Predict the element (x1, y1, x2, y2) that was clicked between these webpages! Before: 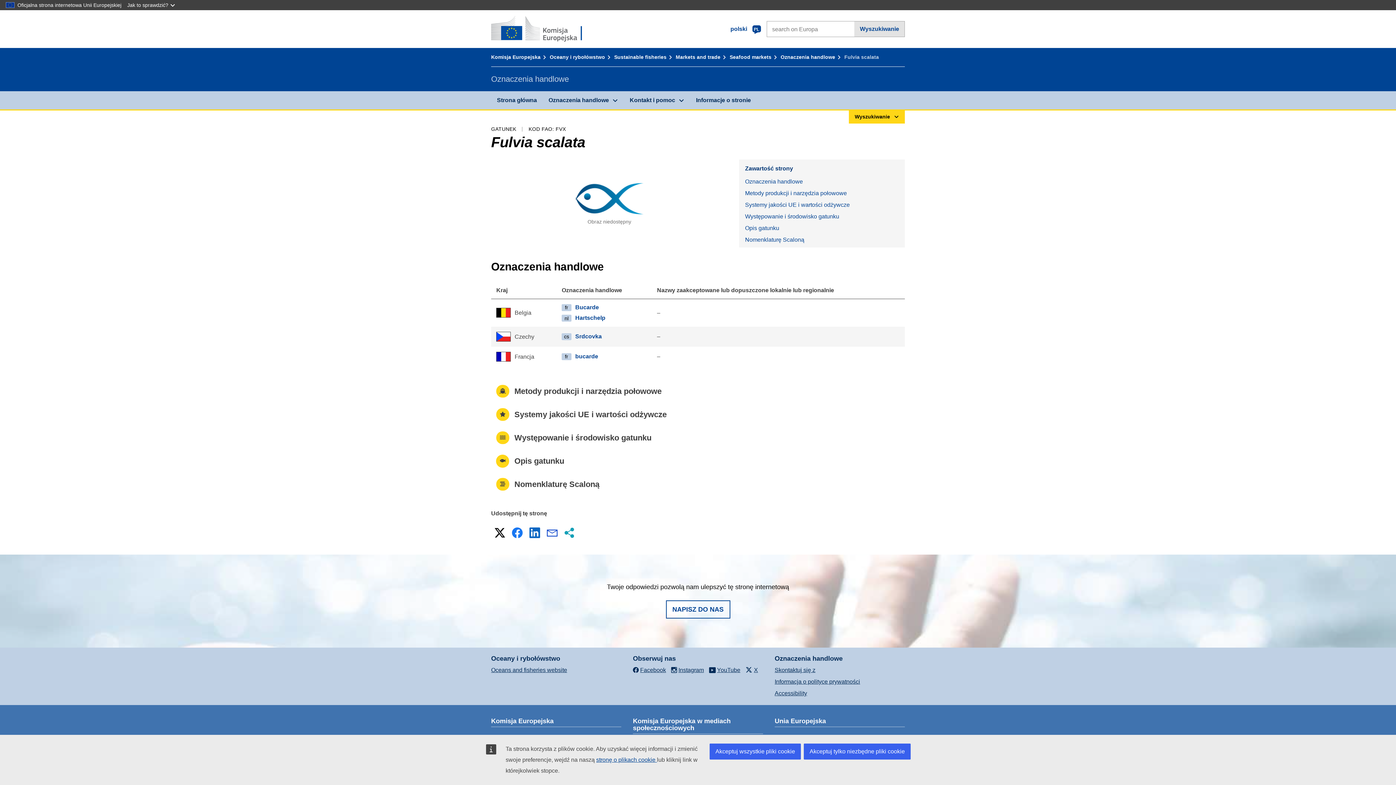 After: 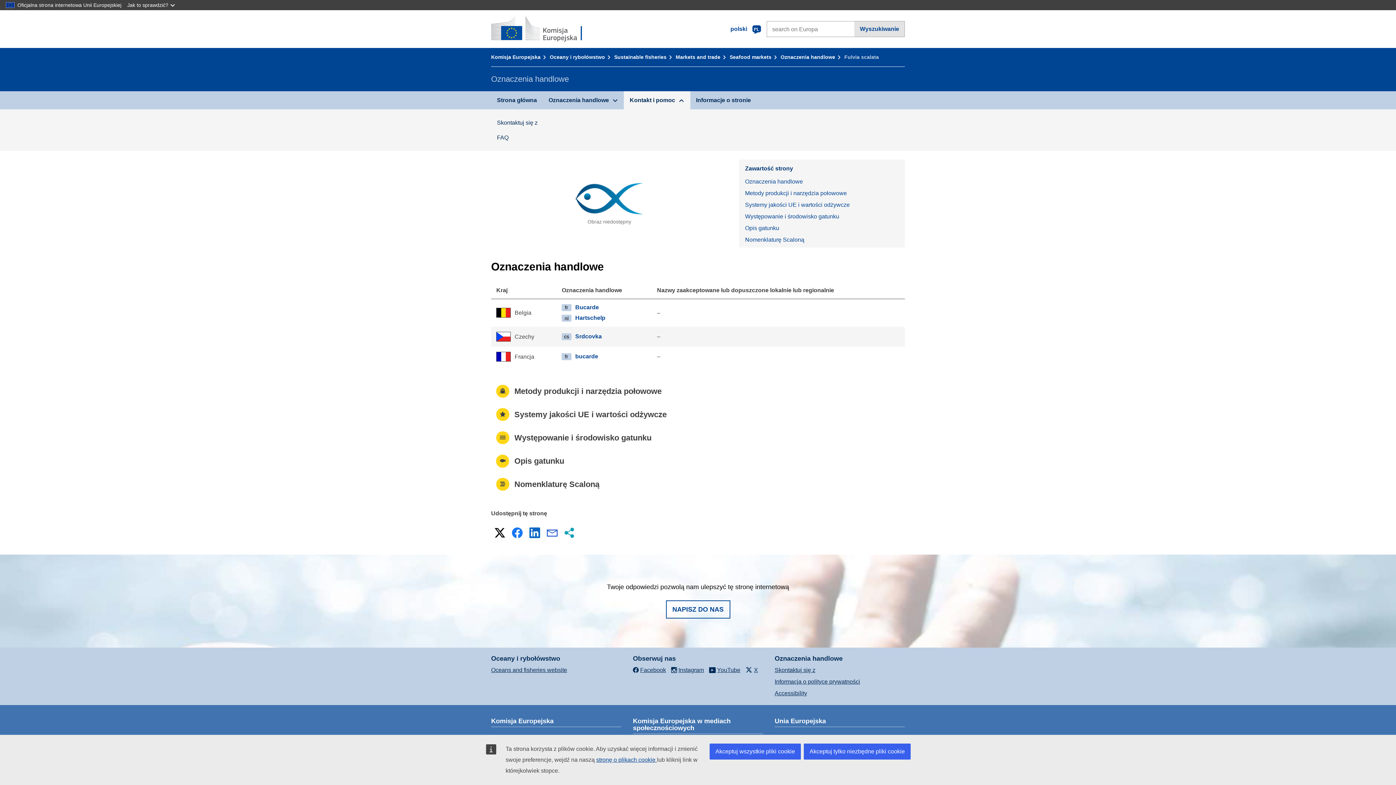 Action: label: Kontakt i pomoc bbox: (624, 91, 690, 109)